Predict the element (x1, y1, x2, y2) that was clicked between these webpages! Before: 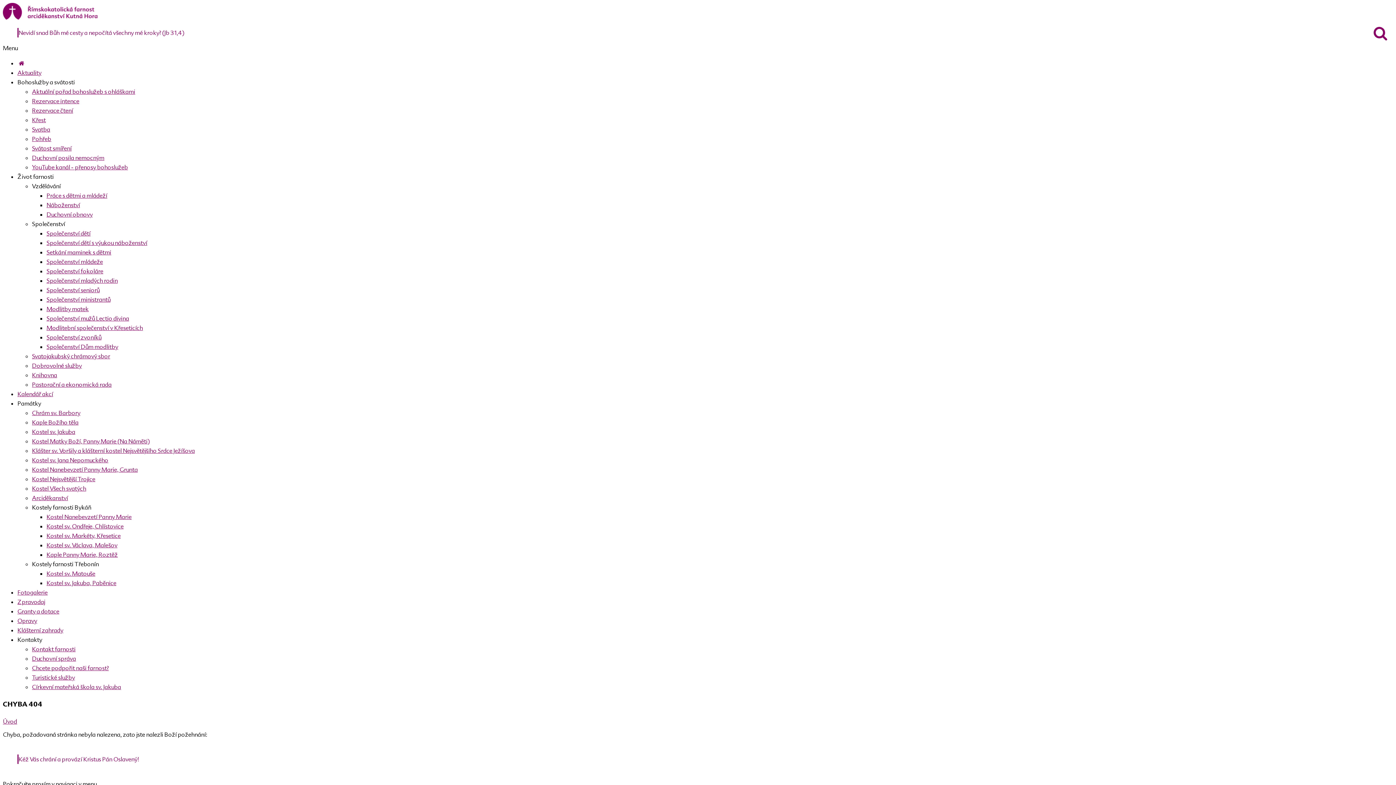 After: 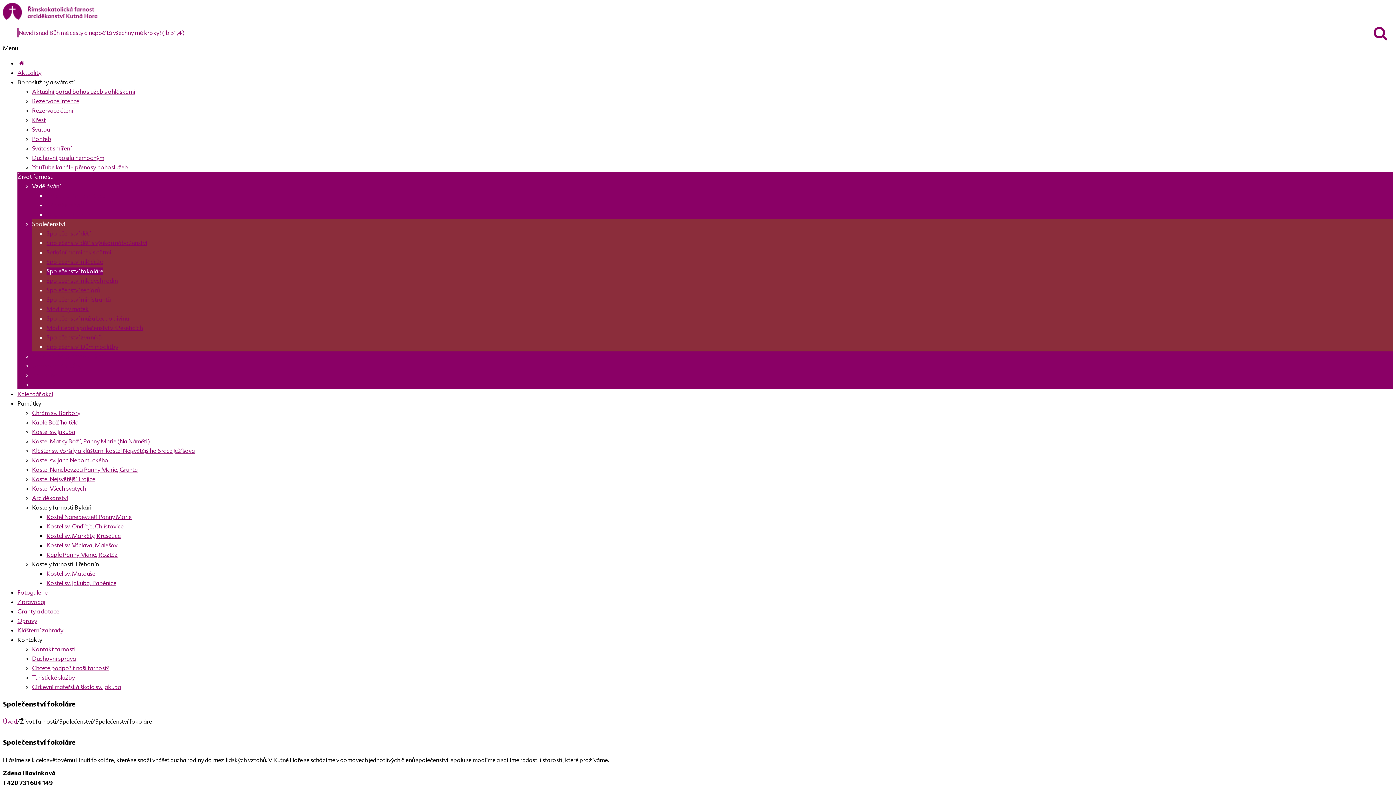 Action: label: Společenství fokoláre bbox: (46, 267, 103, 274)